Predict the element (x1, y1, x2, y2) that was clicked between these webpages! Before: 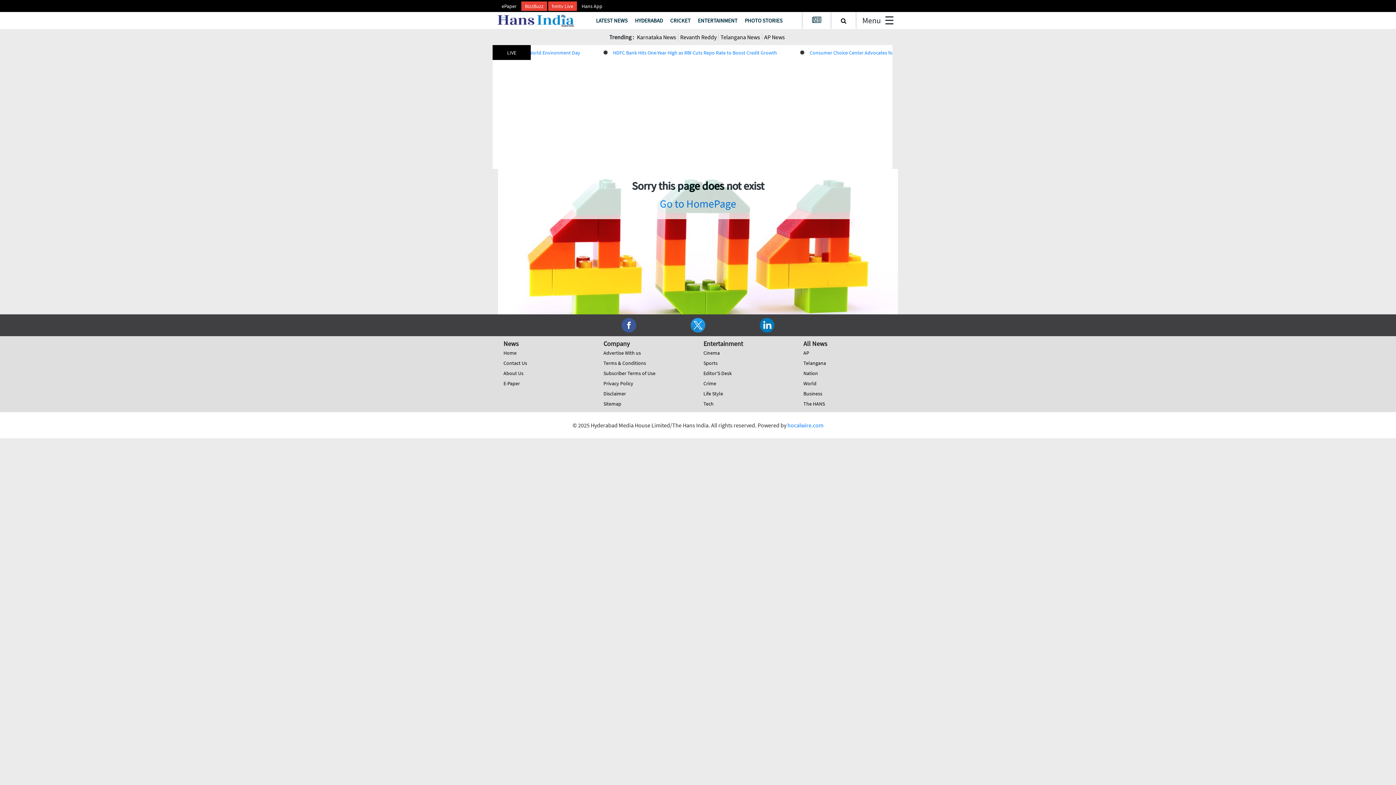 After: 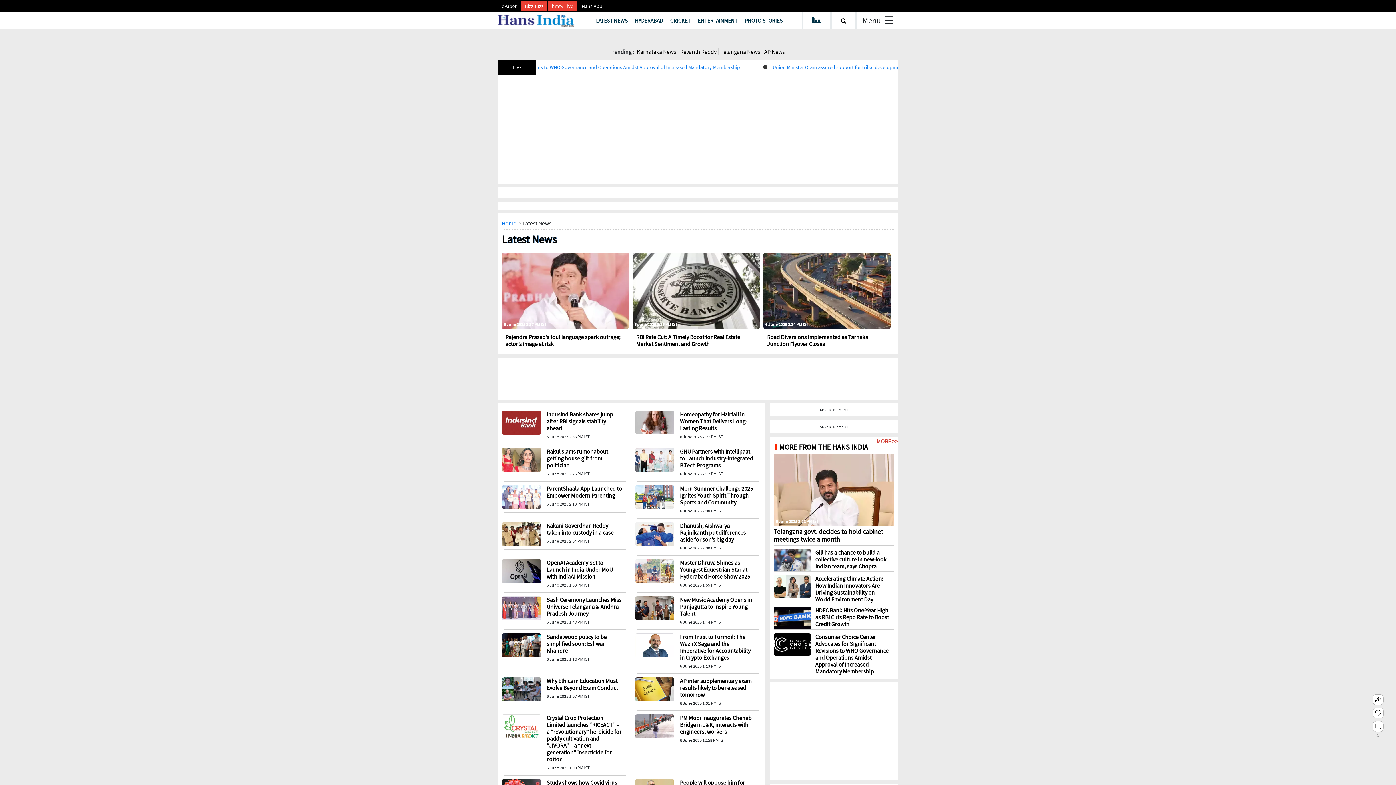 Action: label: LATEST NEWS bbox: (592, 13, 631, 27)